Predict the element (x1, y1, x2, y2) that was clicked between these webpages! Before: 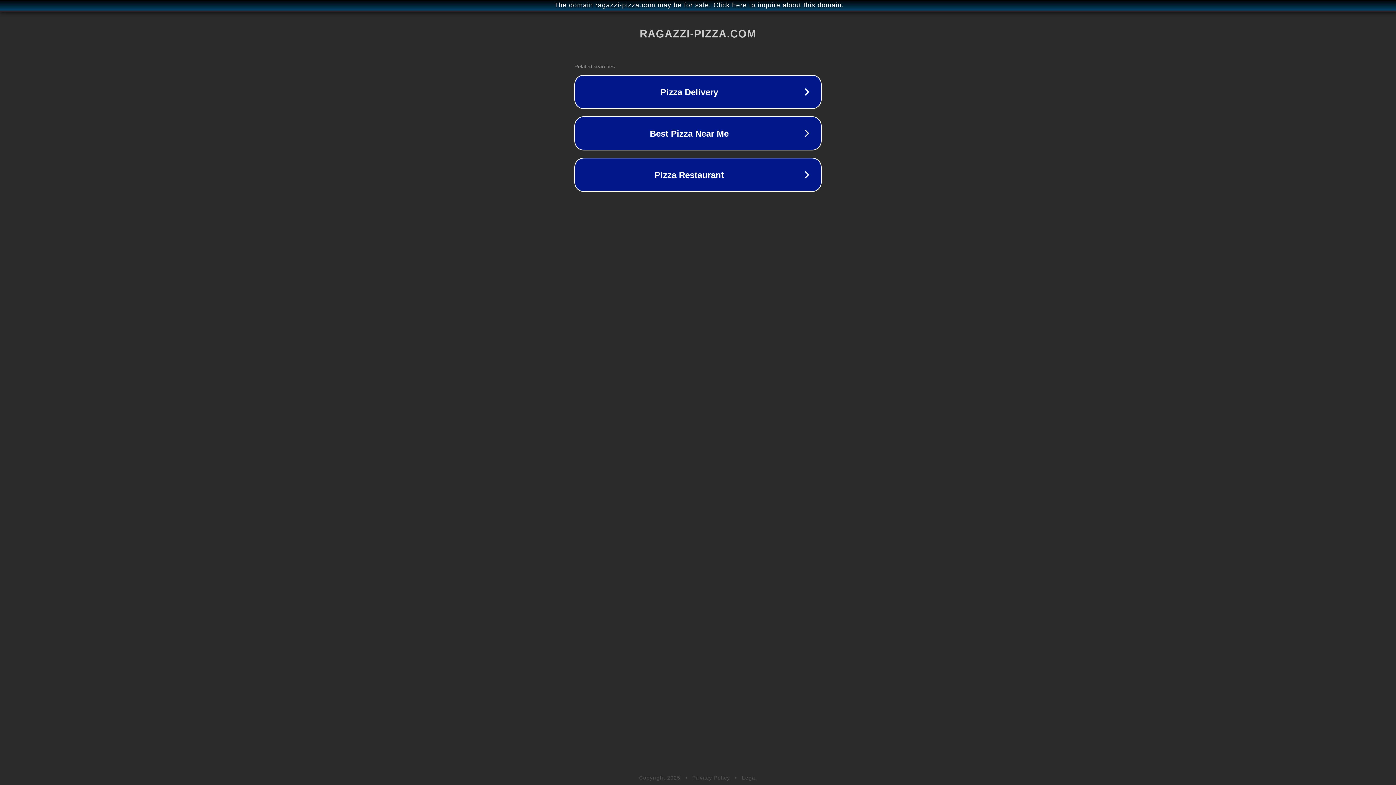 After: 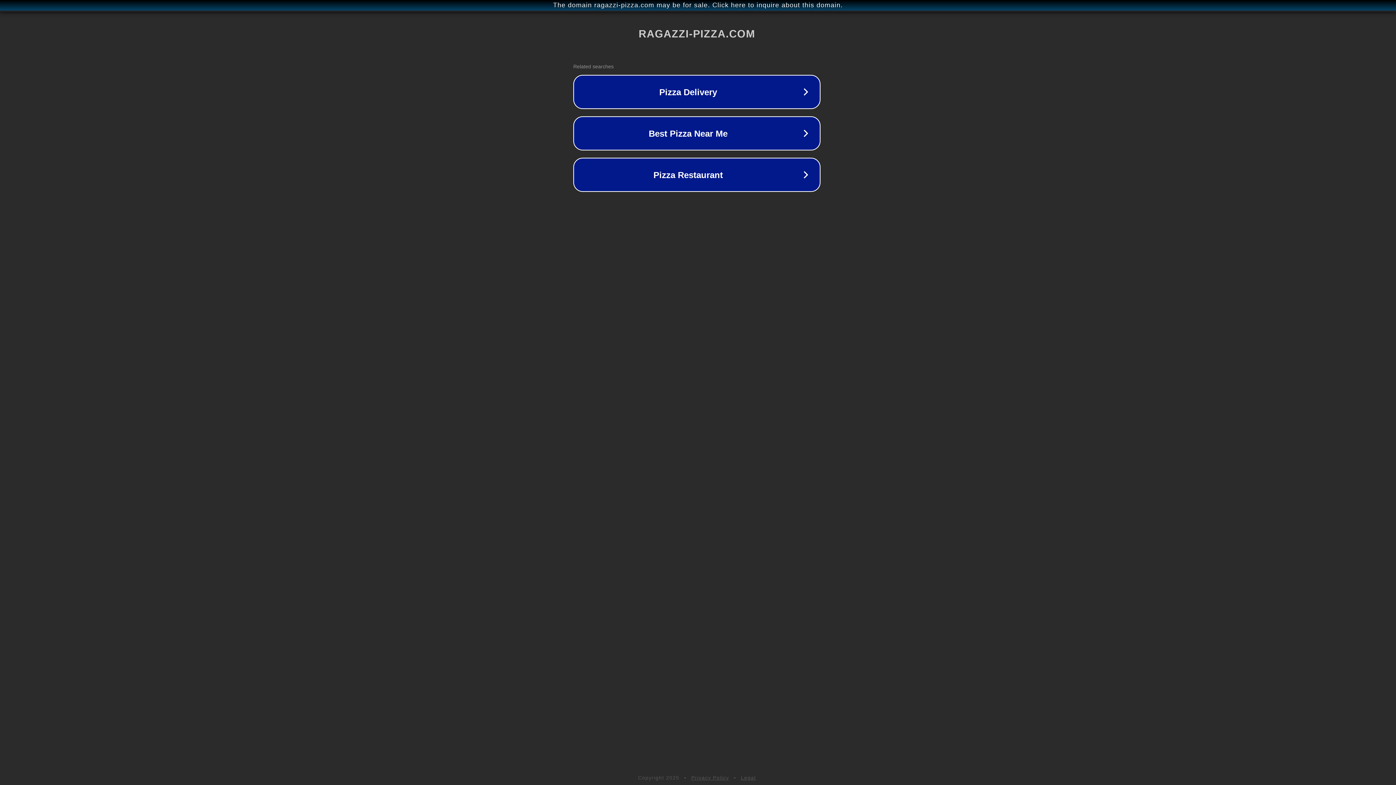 Action: label: The domain ragazzi-pizza.com may be for sale. Click here to inquire about this domain. bbox: (1, 1, 1397, 9)